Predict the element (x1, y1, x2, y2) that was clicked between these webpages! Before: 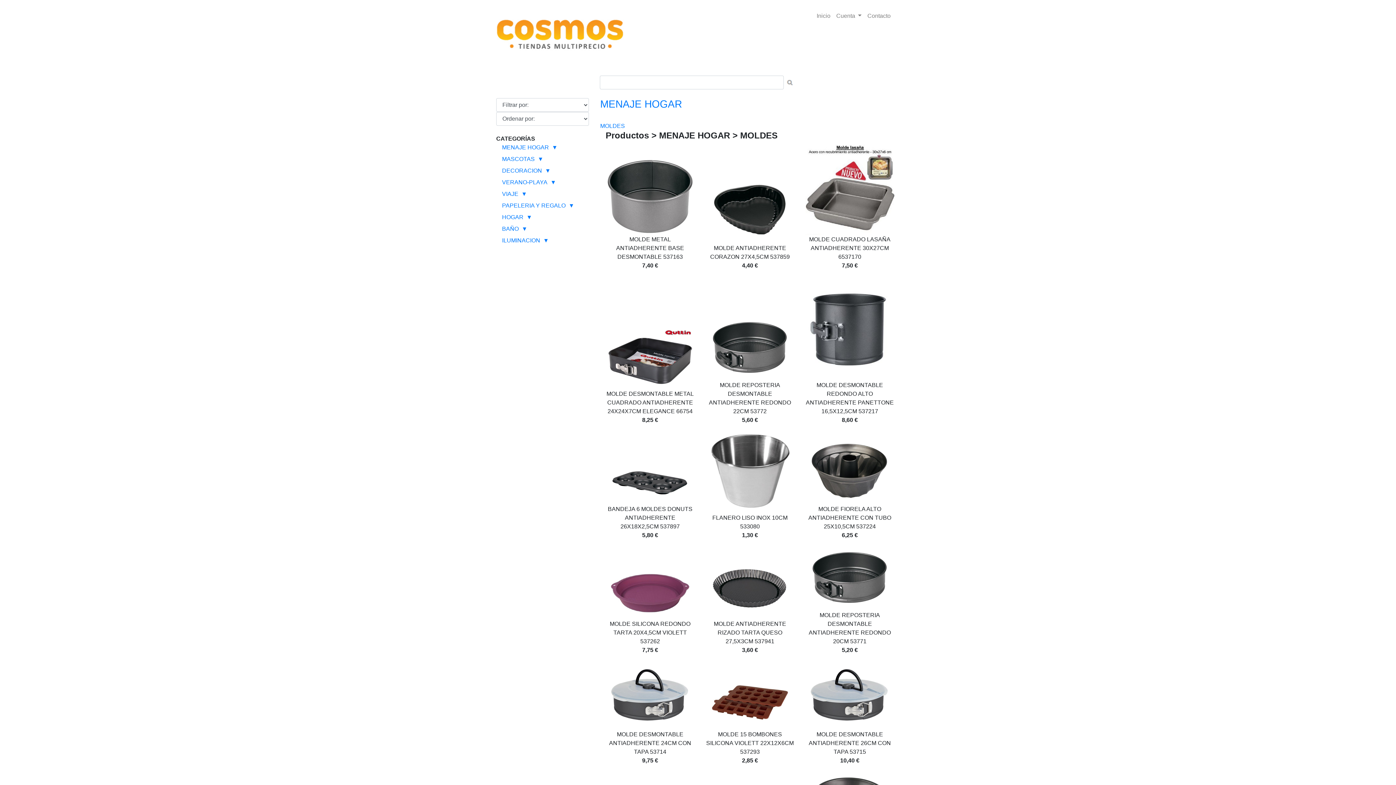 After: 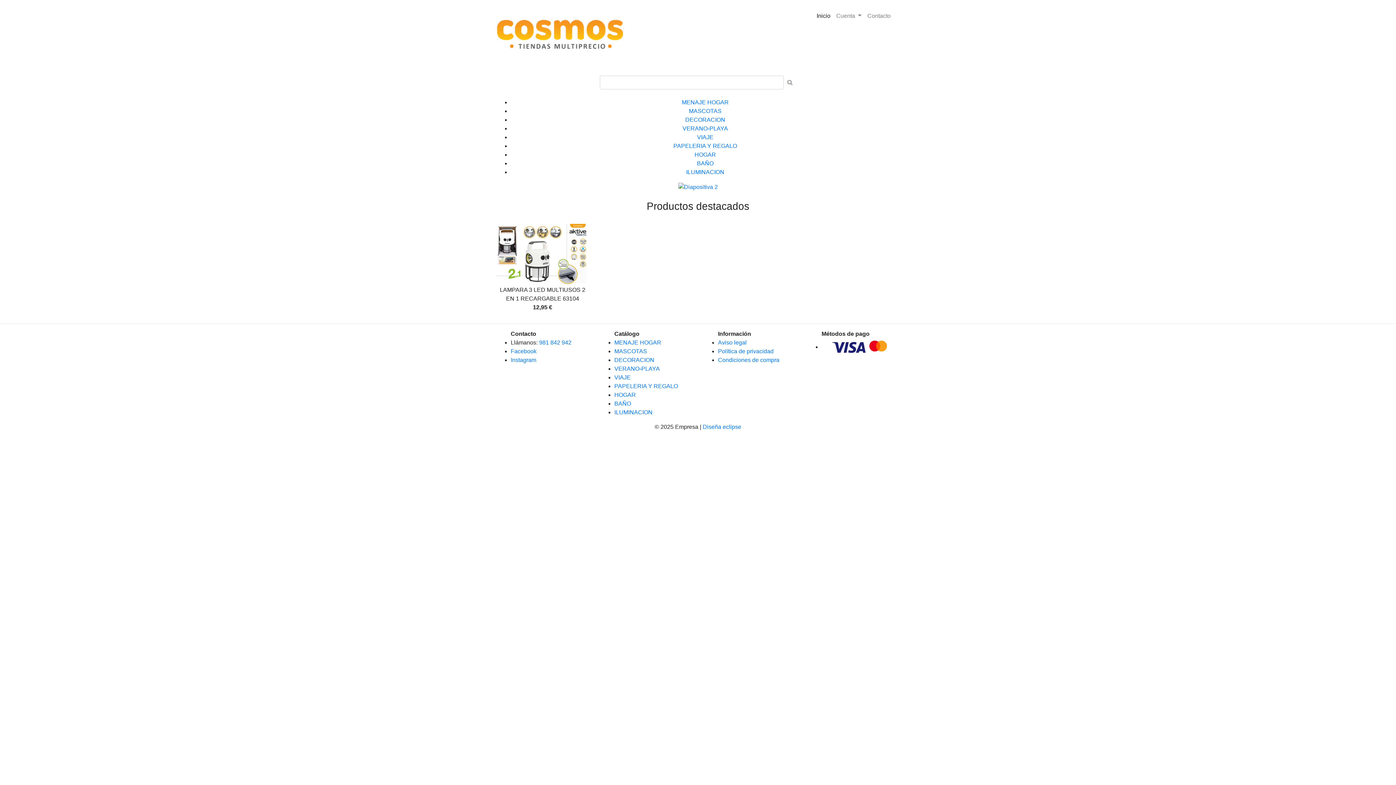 Action: bbox: (496, 8, 624, 66)